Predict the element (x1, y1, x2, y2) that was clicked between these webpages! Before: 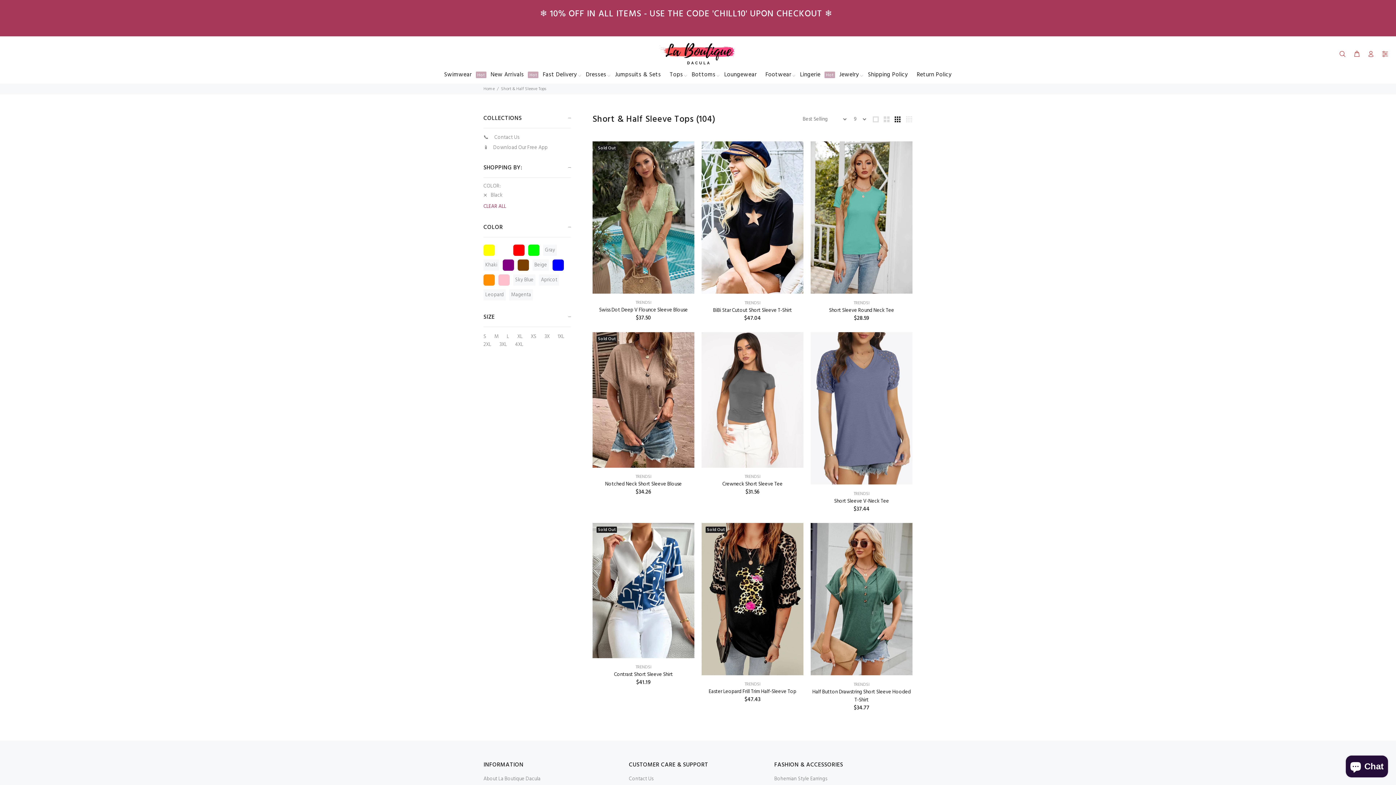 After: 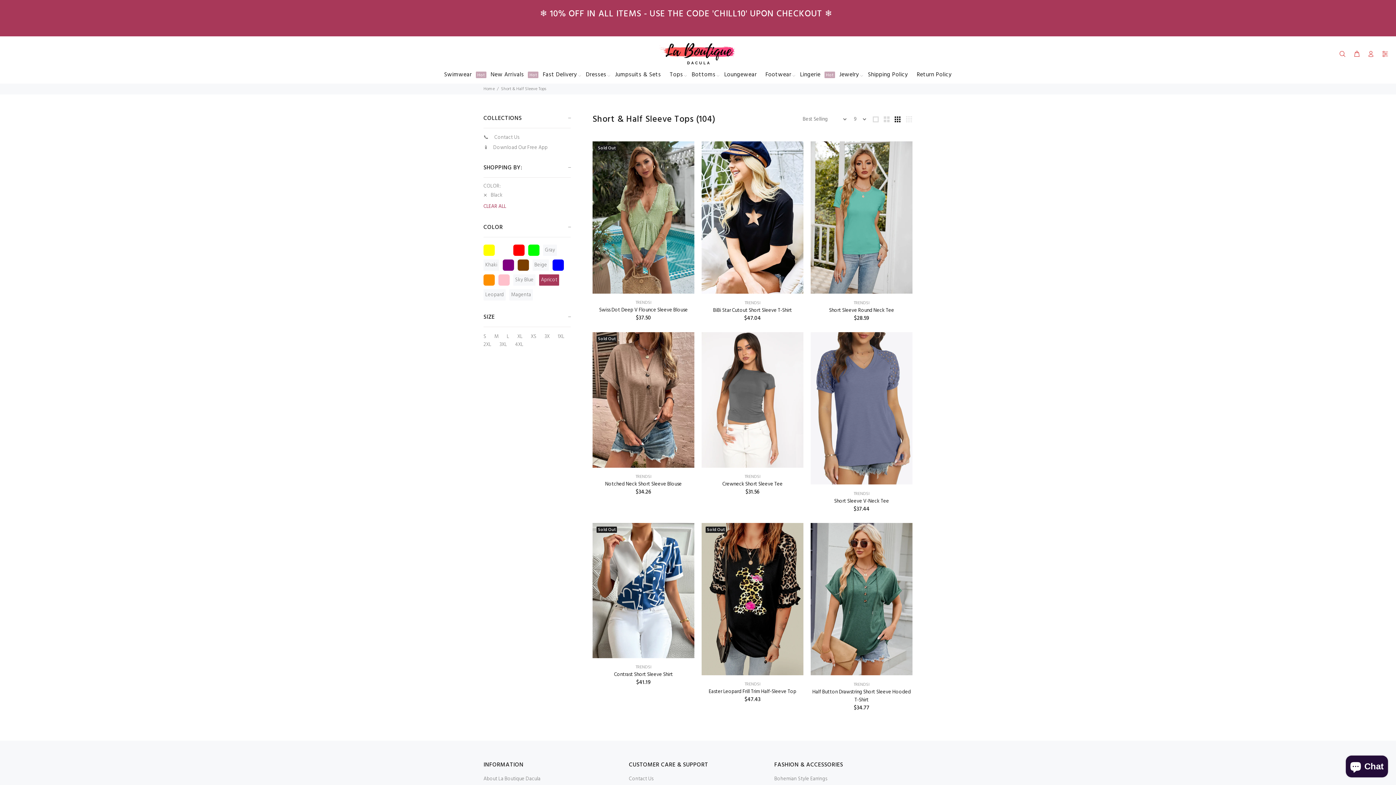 Action: label: Apricot bbox: (539, 274, 559, 285)